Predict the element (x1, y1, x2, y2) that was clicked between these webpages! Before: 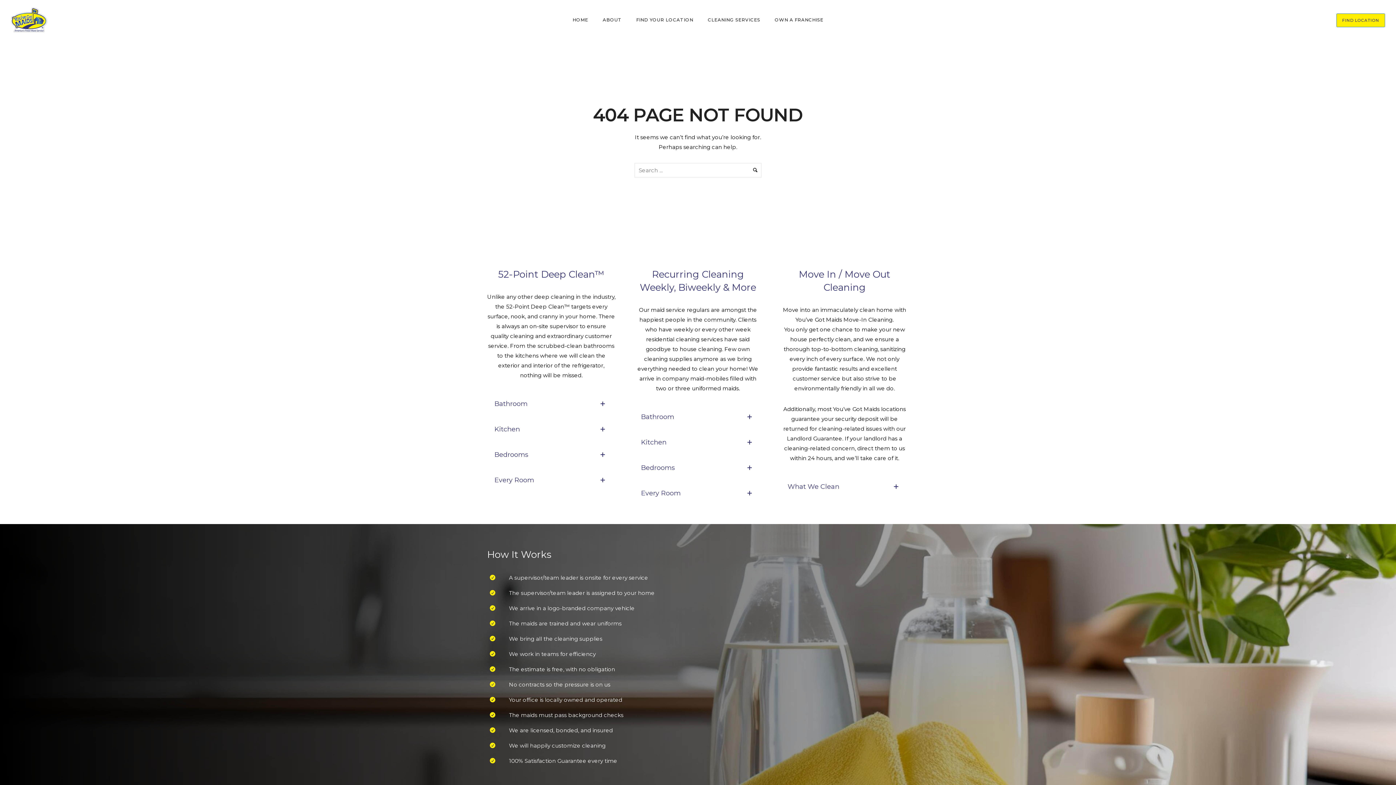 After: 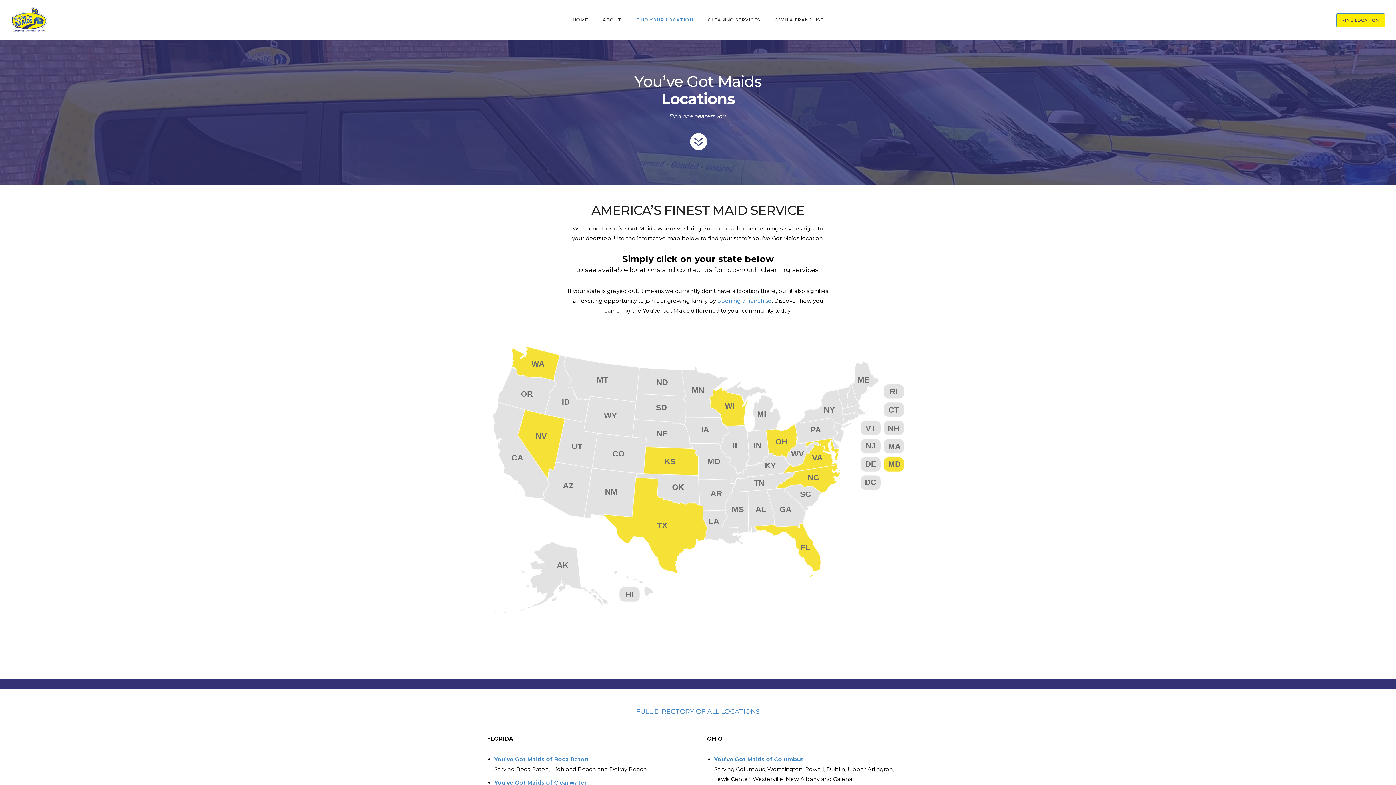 Action: bbox: (629, 17, 700, 22) label: FIND YOUR LOCATION